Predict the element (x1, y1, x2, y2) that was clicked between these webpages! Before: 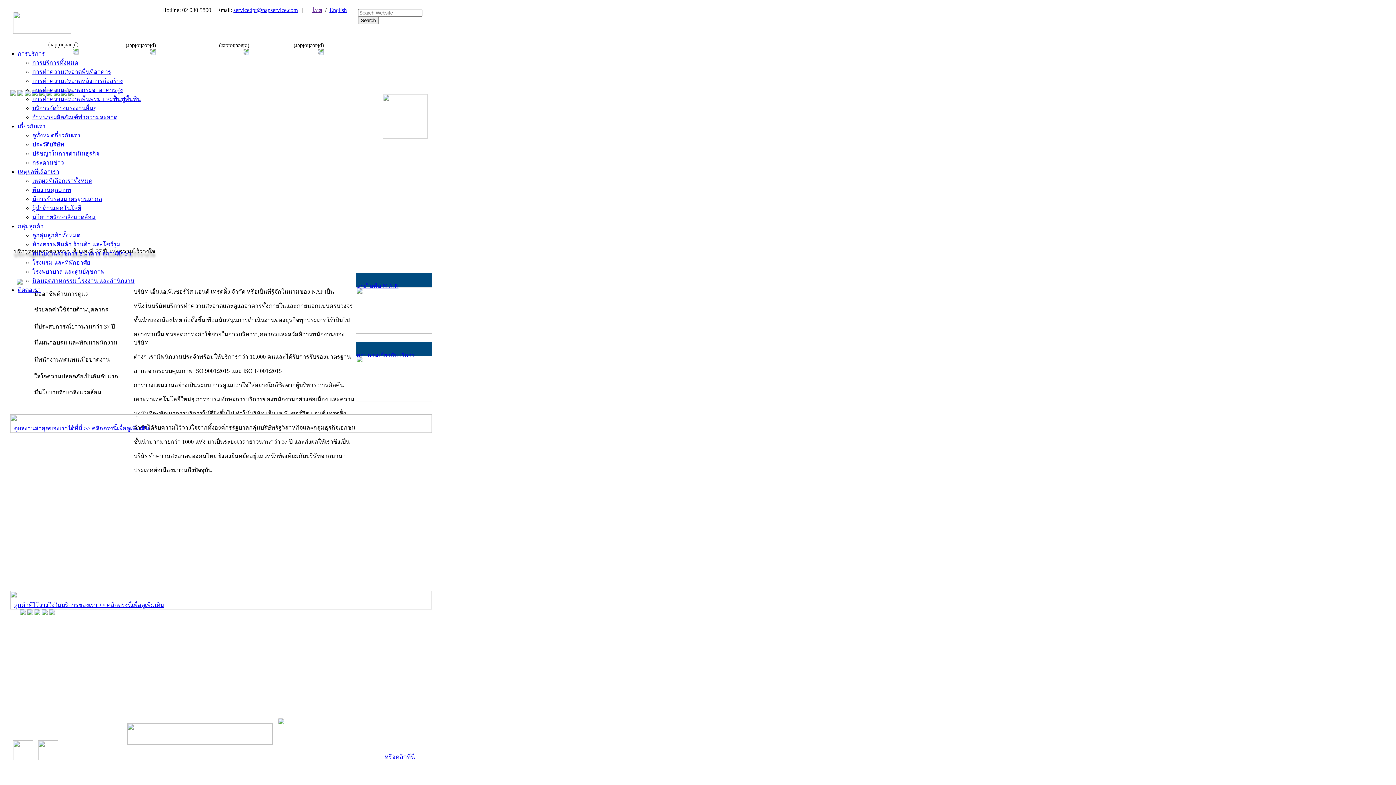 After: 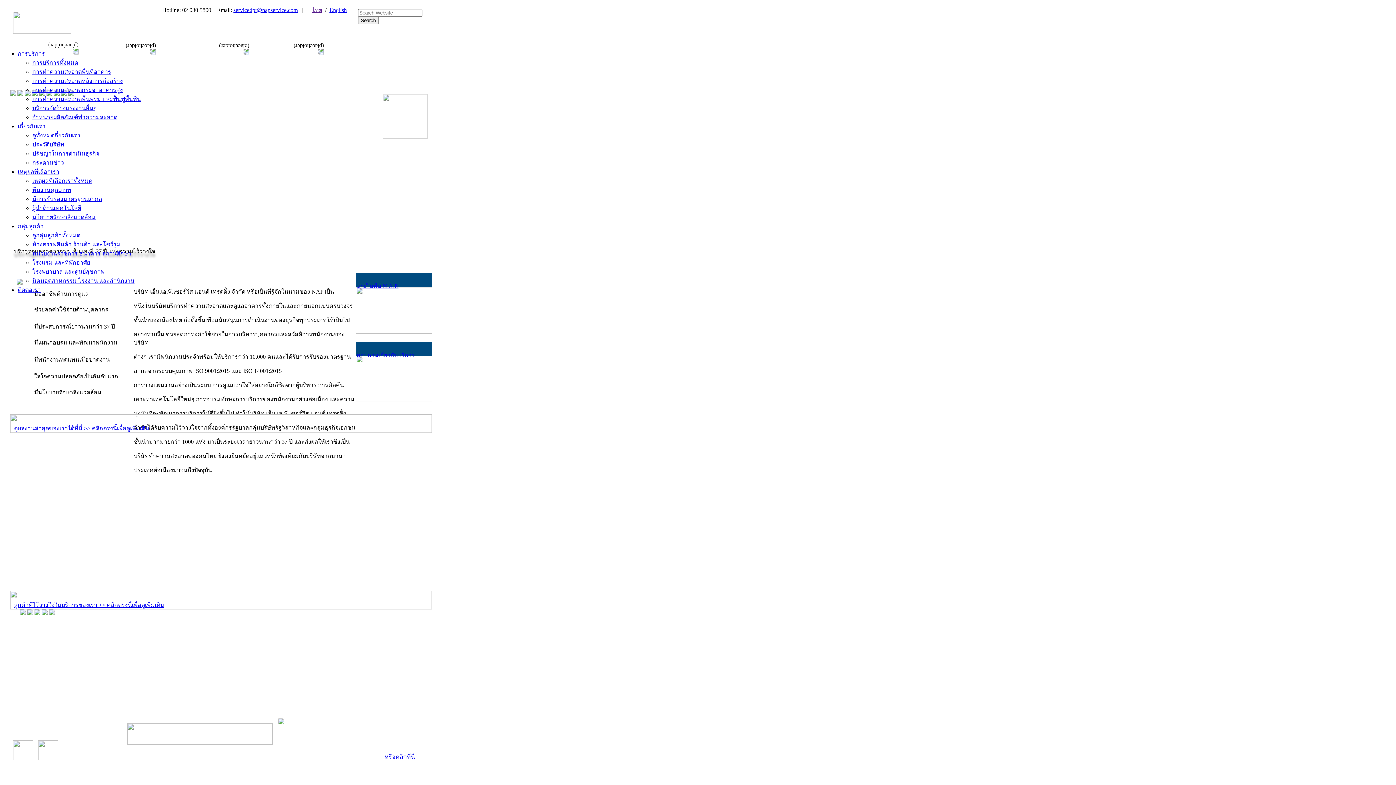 Action: bbox: (32, 277, 134, 284) label: นิคมอุตสาหกรรม โรงงาน และสำนักงาน